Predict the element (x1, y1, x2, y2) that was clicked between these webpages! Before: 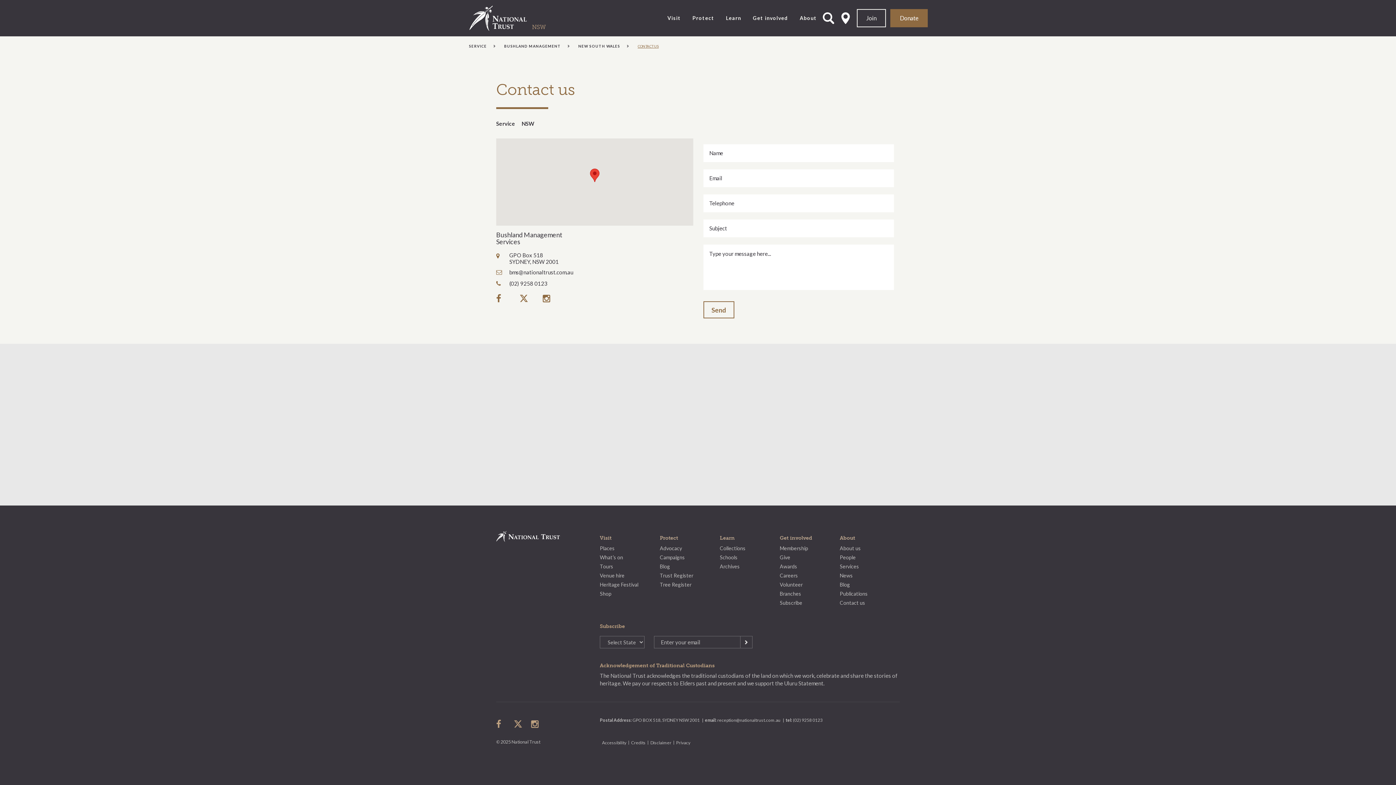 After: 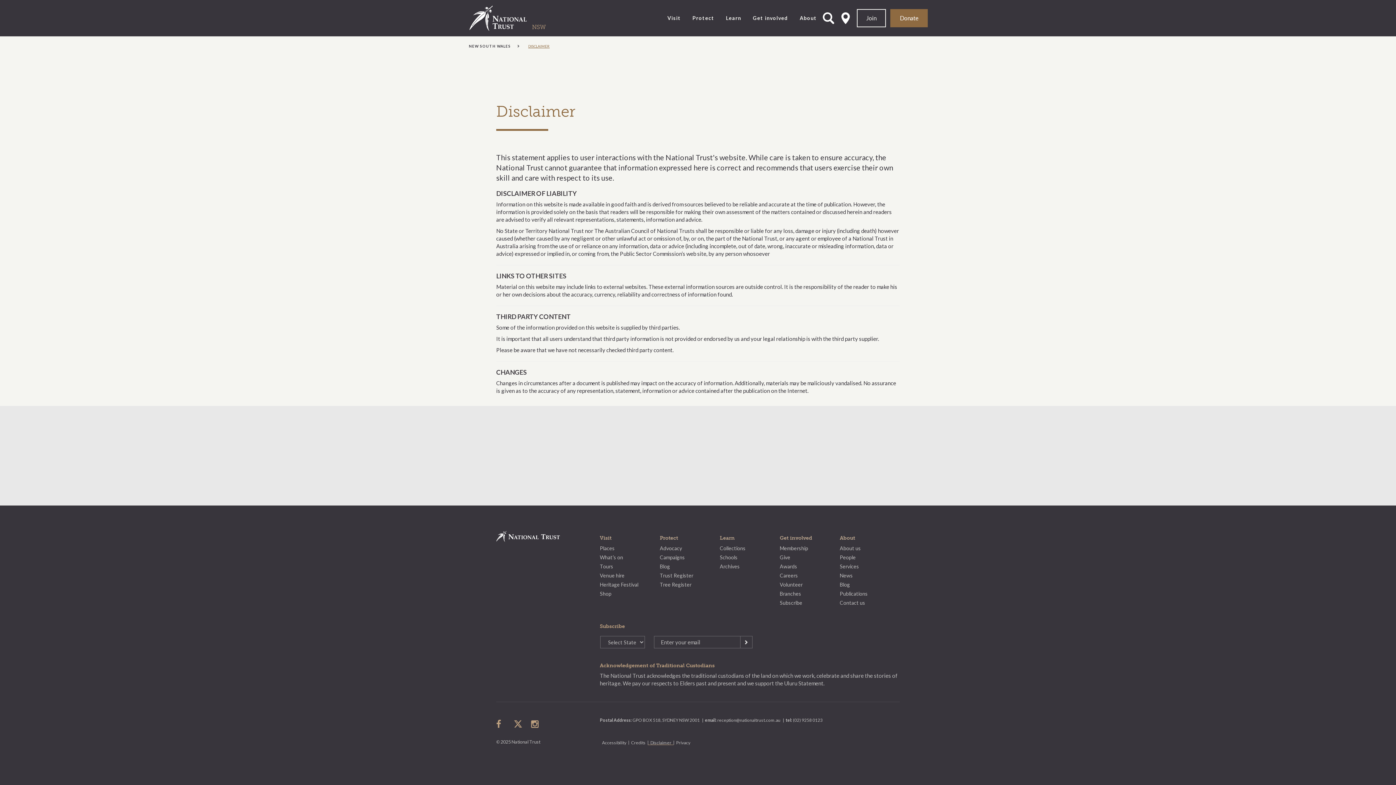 Action: label: Disclaimer bbox: (648, 579, 673, 583)